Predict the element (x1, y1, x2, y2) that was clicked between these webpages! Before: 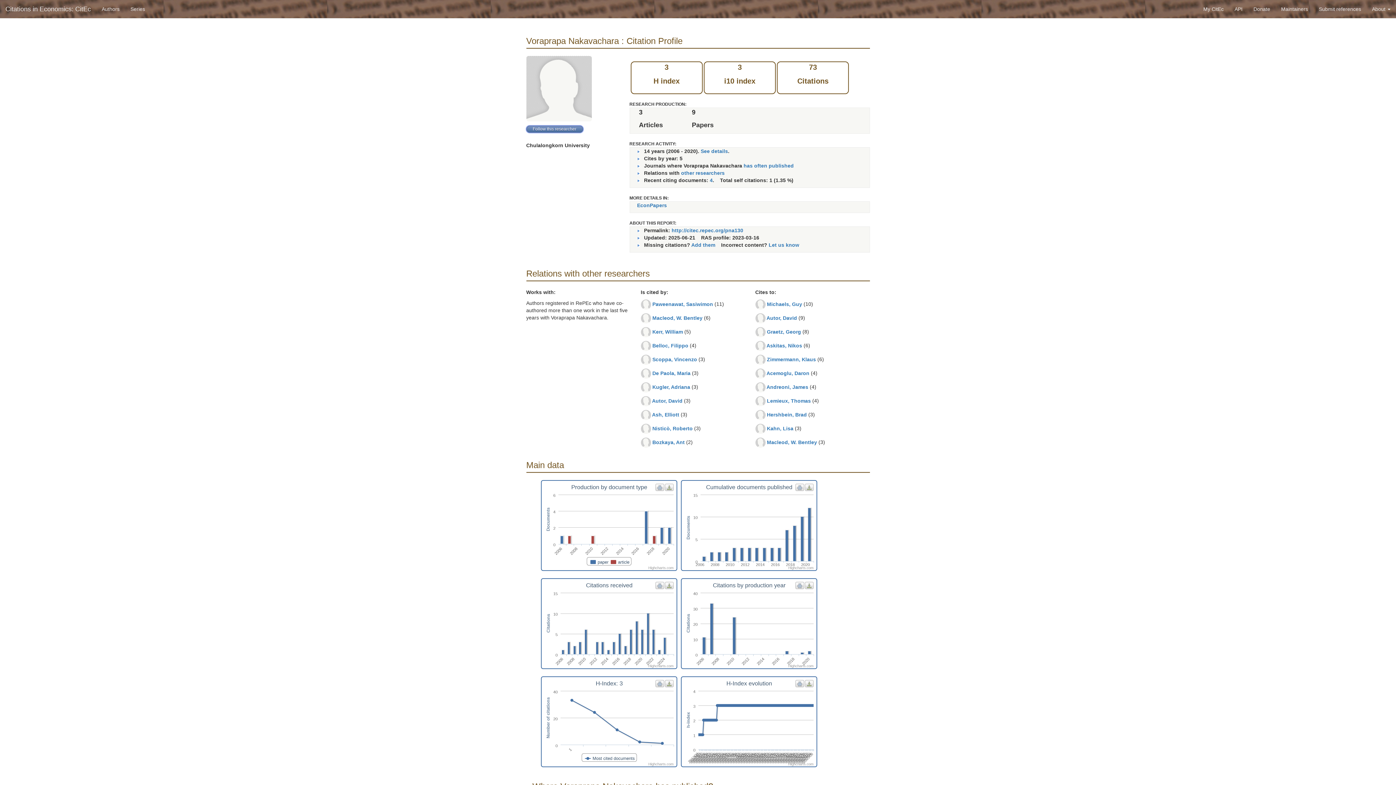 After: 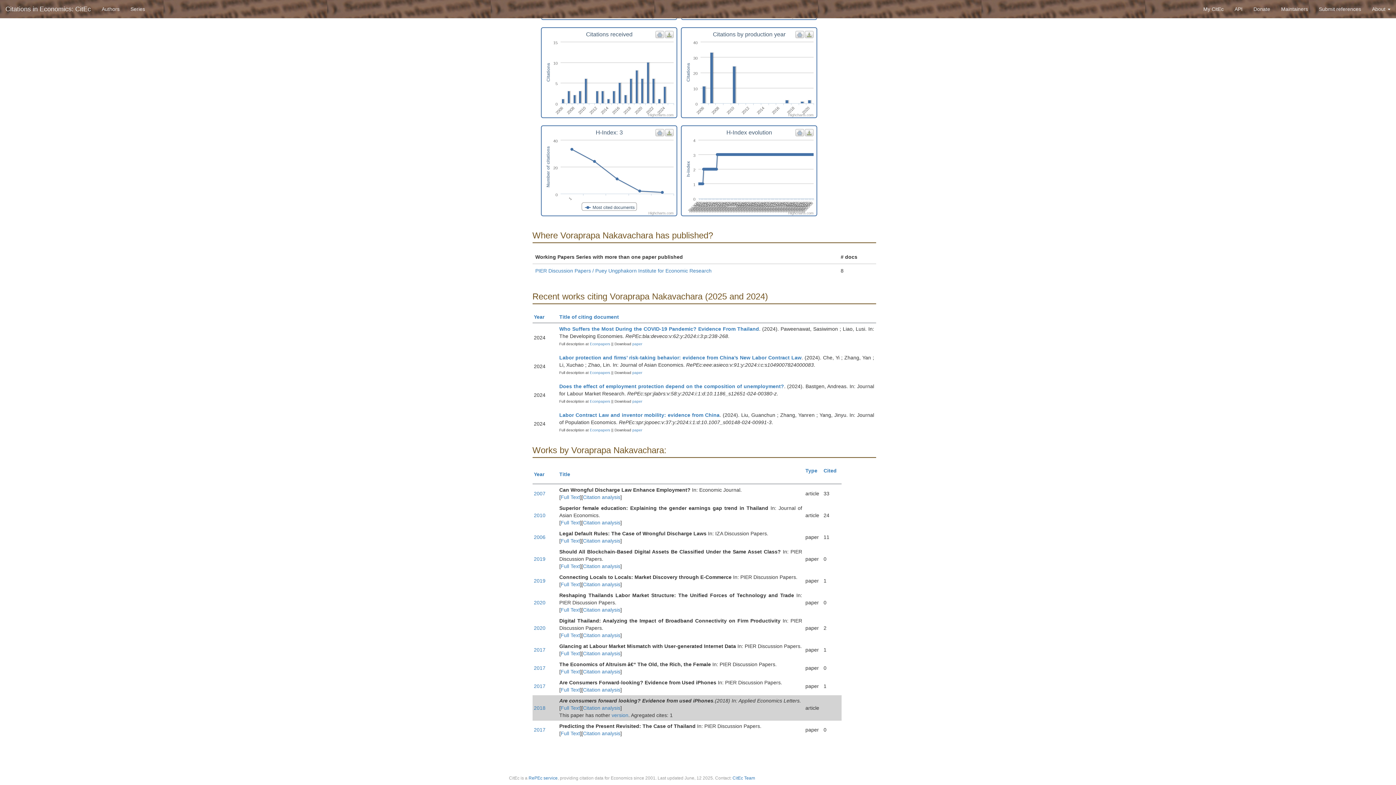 Action: bbox: (710, 177, 712, 183) label: 4